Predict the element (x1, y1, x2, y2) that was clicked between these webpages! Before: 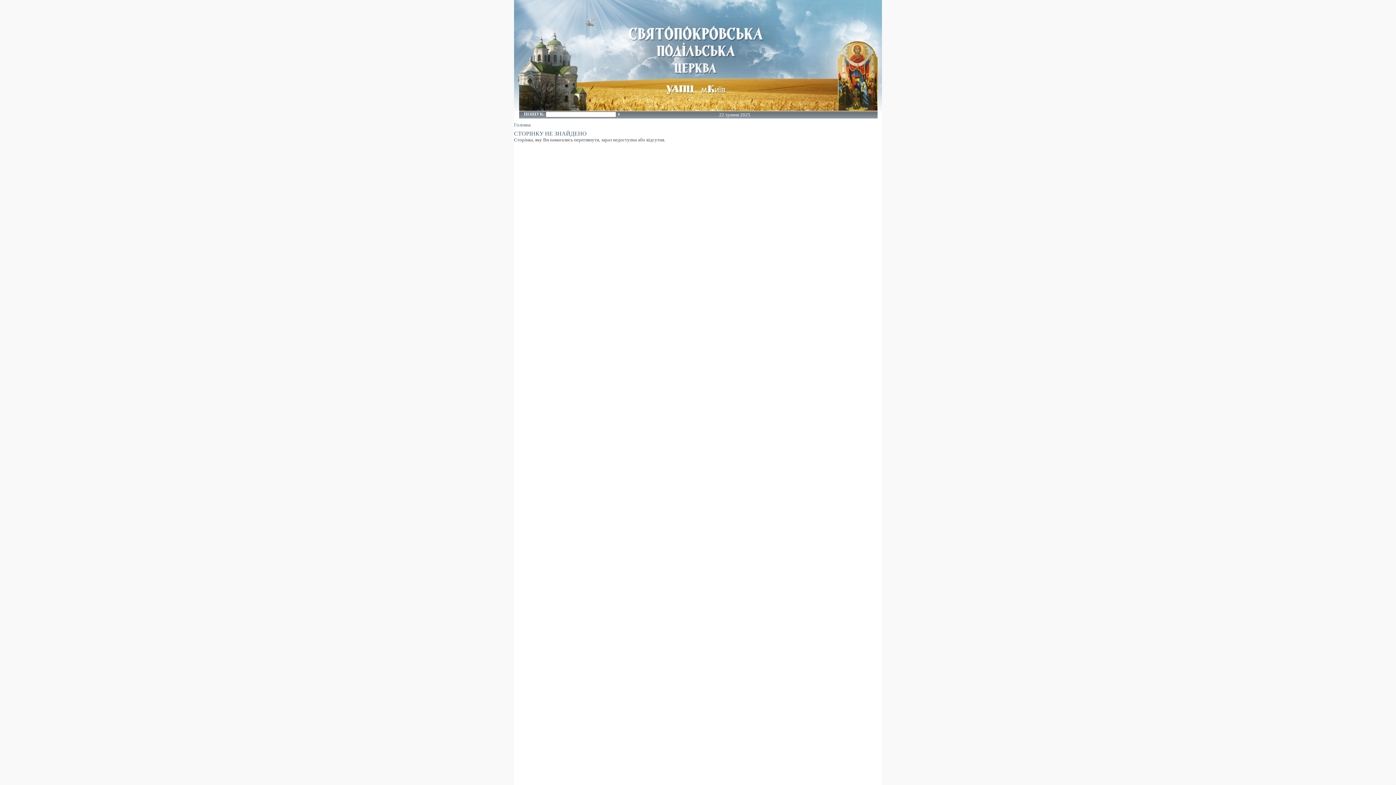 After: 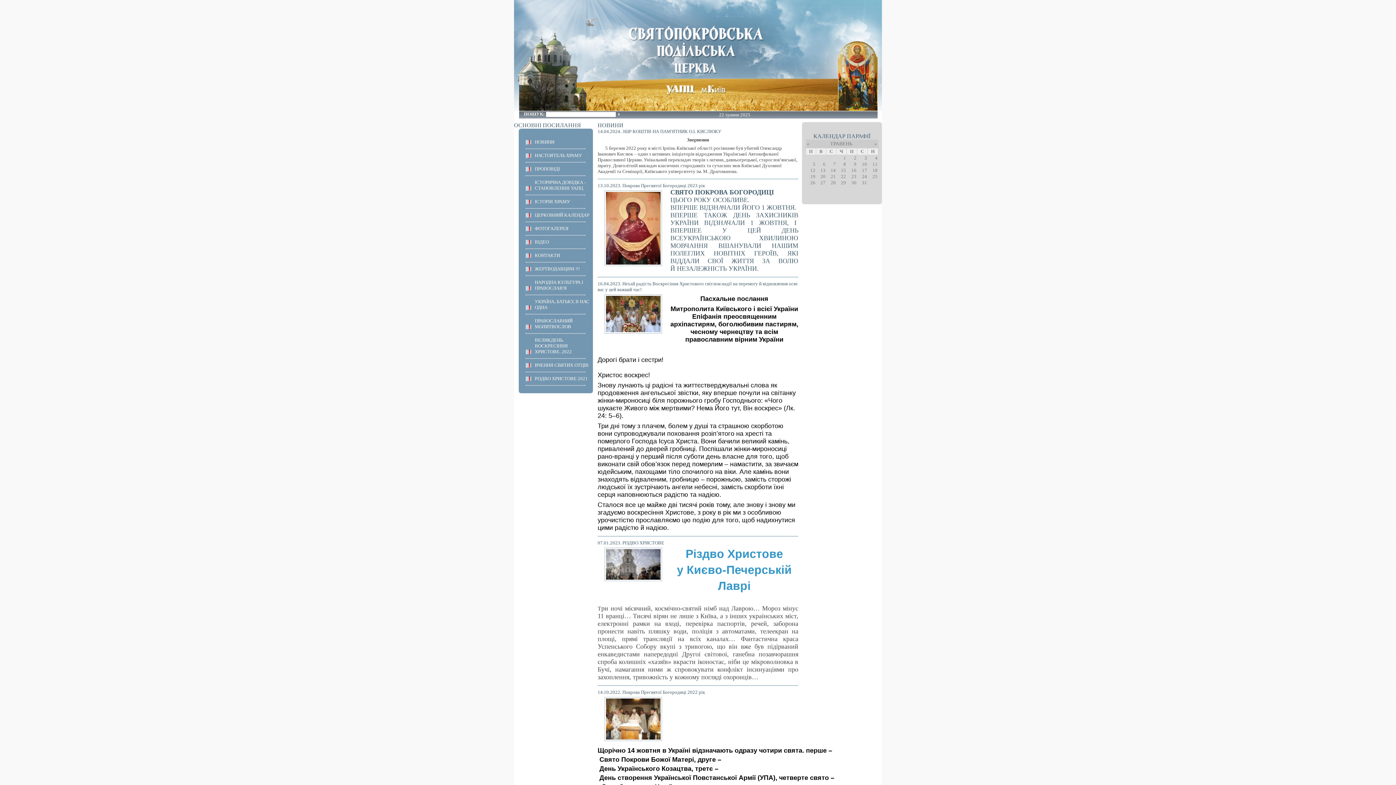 Action: bbox: (514, 122, 530, 127) label: Головна